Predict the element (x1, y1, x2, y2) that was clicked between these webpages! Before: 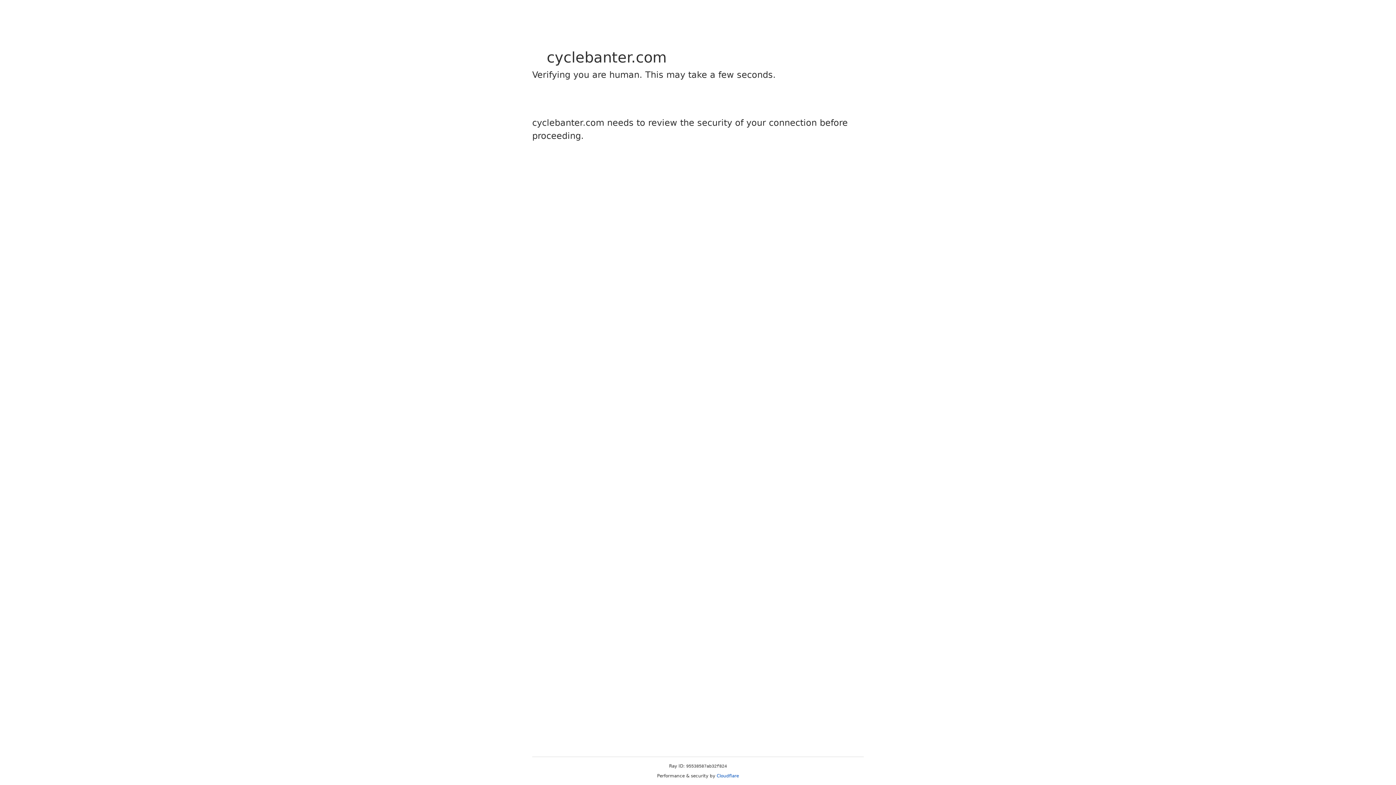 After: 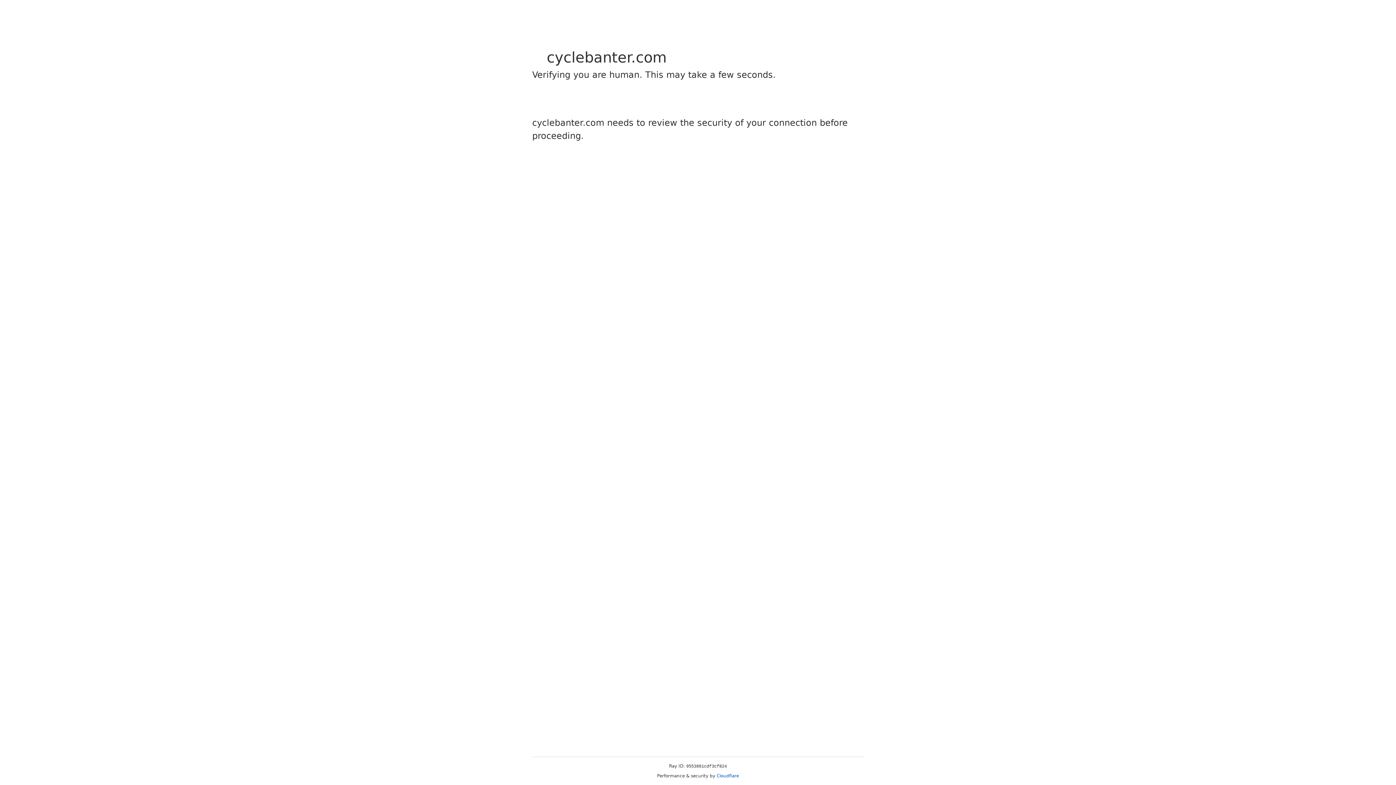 Action: label: Cloudflare bbox: (716, 773, 739, 778)